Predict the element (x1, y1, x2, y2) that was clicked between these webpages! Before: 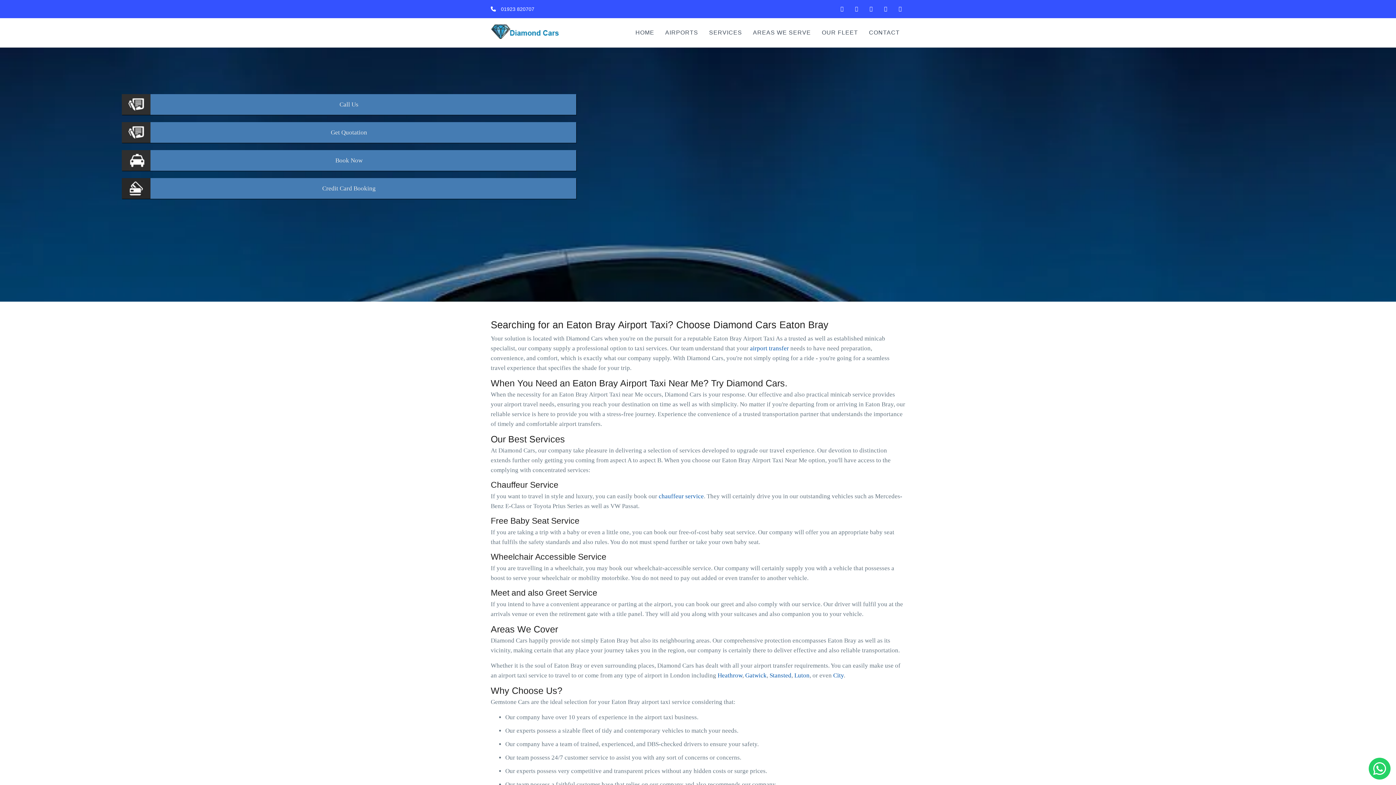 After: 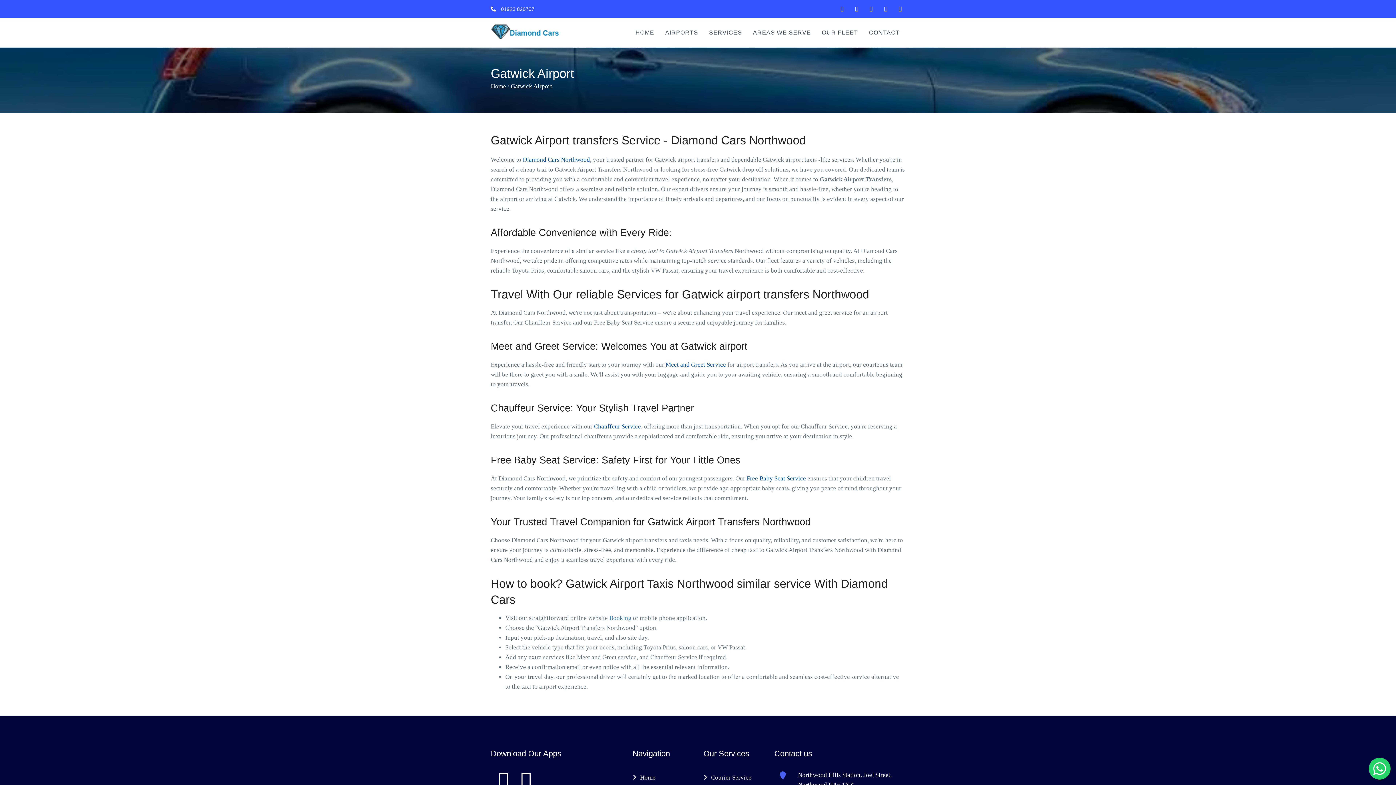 Action: label: Gatwick bbox: (745, 672, 766, 679)